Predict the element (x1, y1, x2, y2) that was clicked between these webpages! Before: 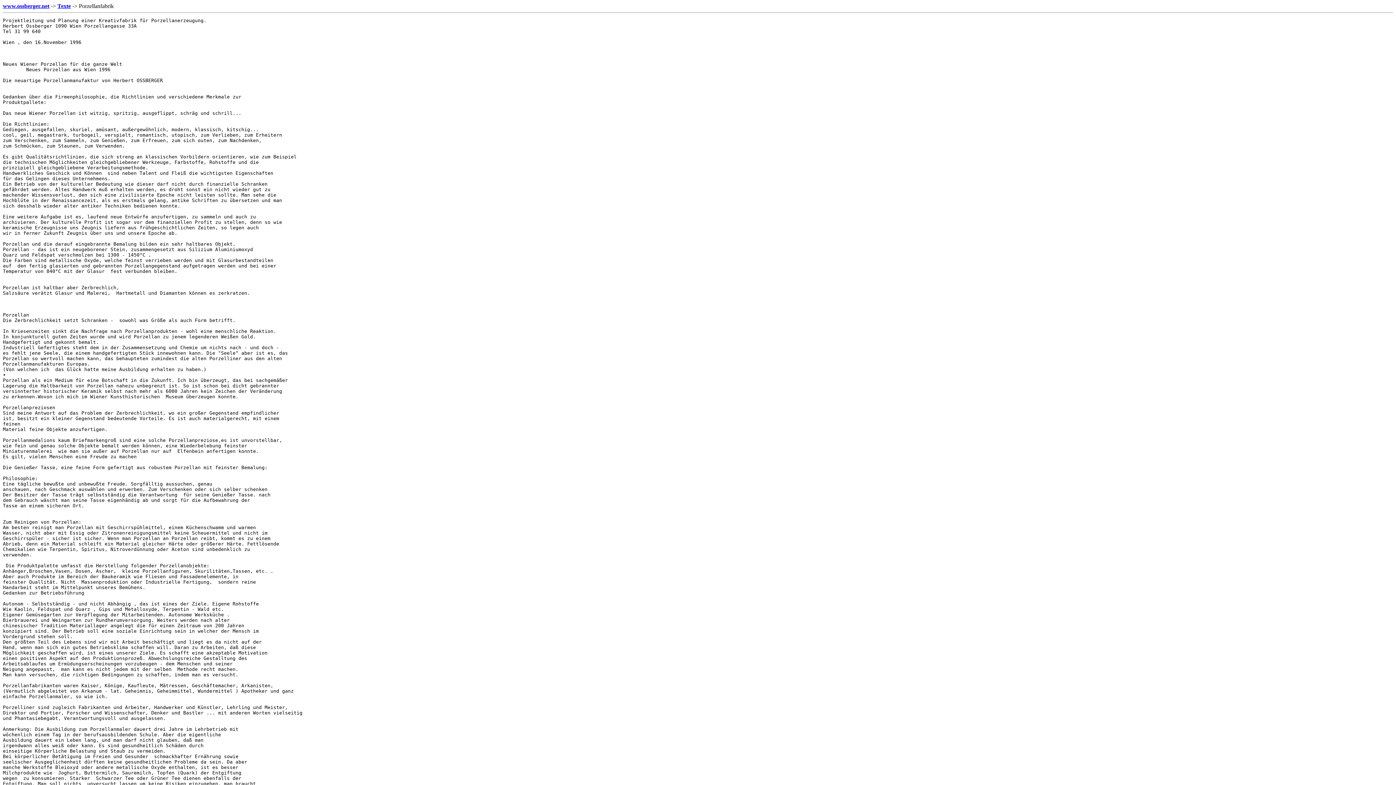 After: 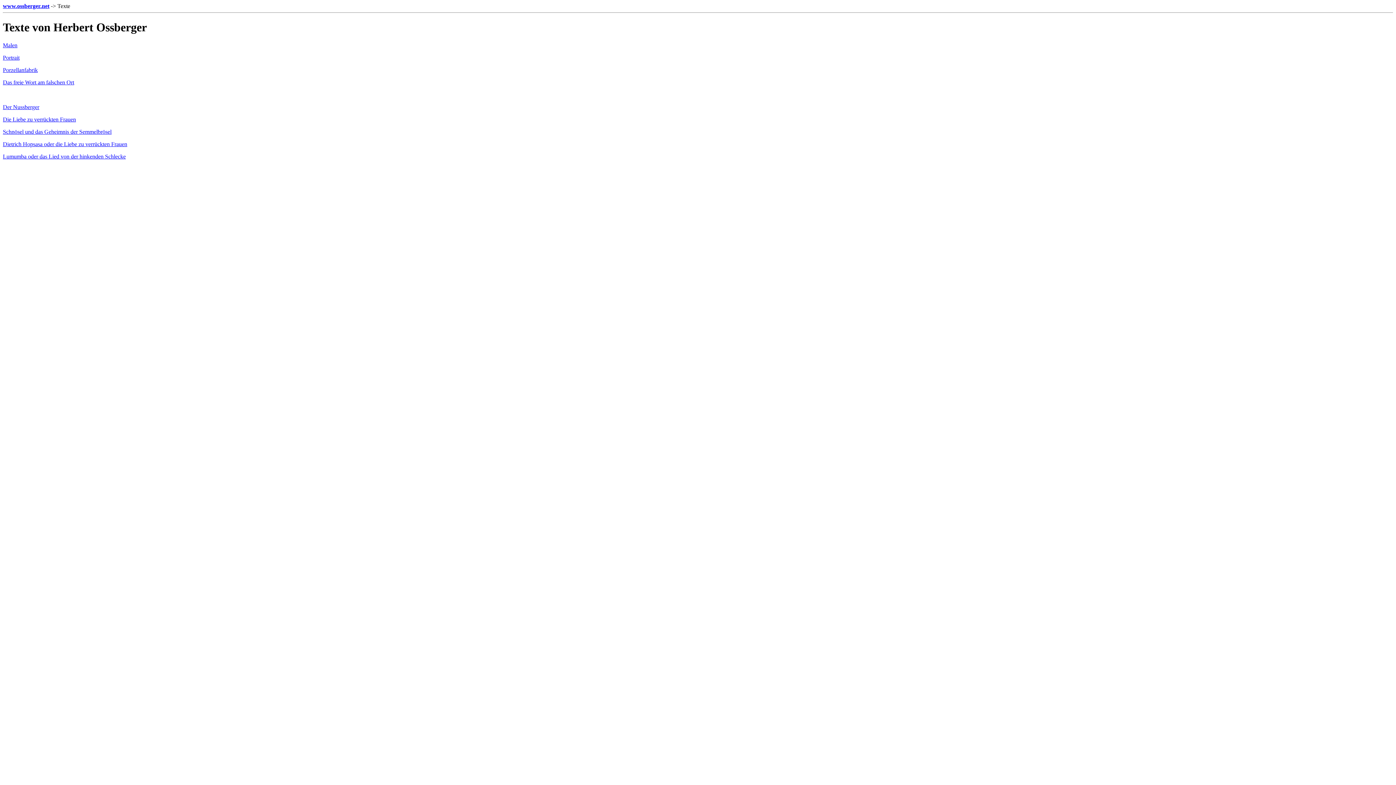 Action: label: Texte bbox: (57, 2, 70, 9)